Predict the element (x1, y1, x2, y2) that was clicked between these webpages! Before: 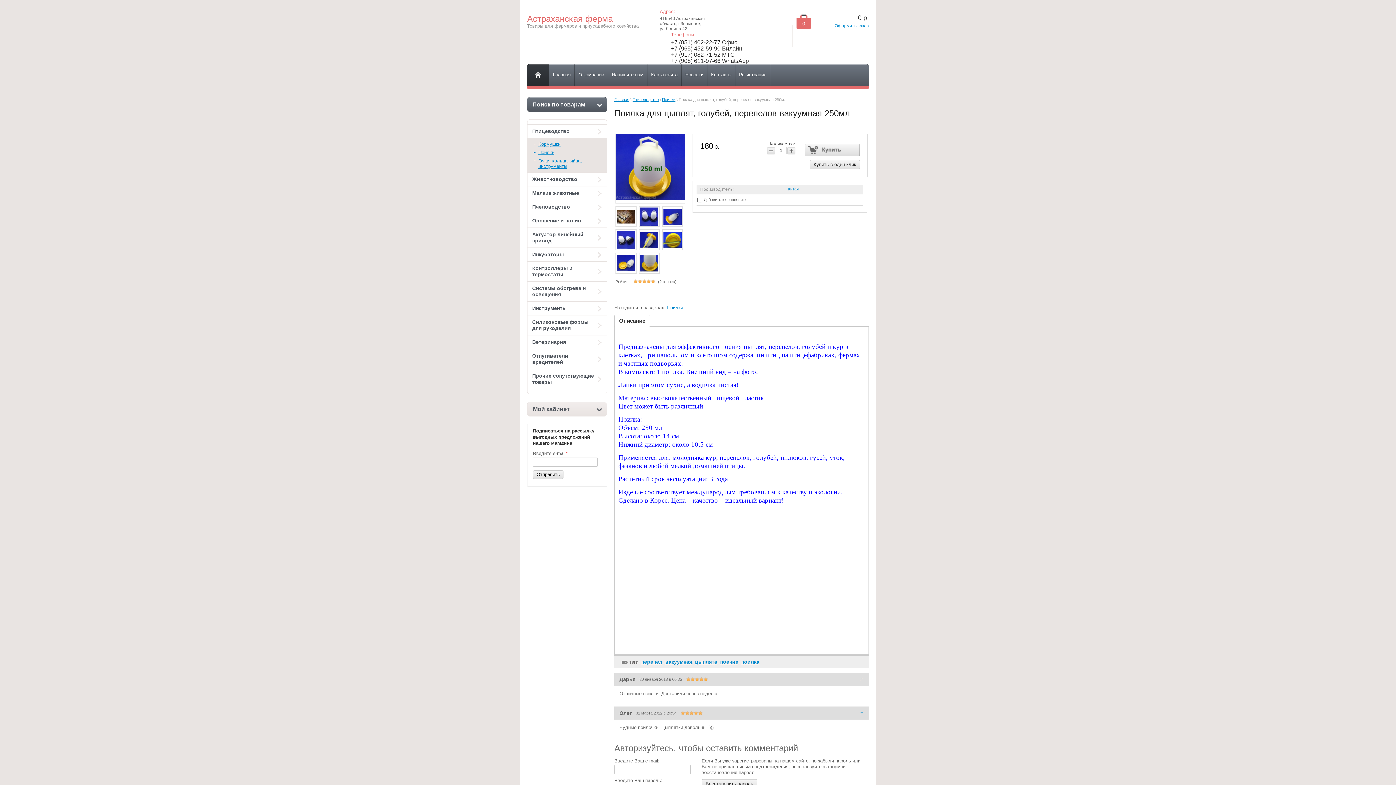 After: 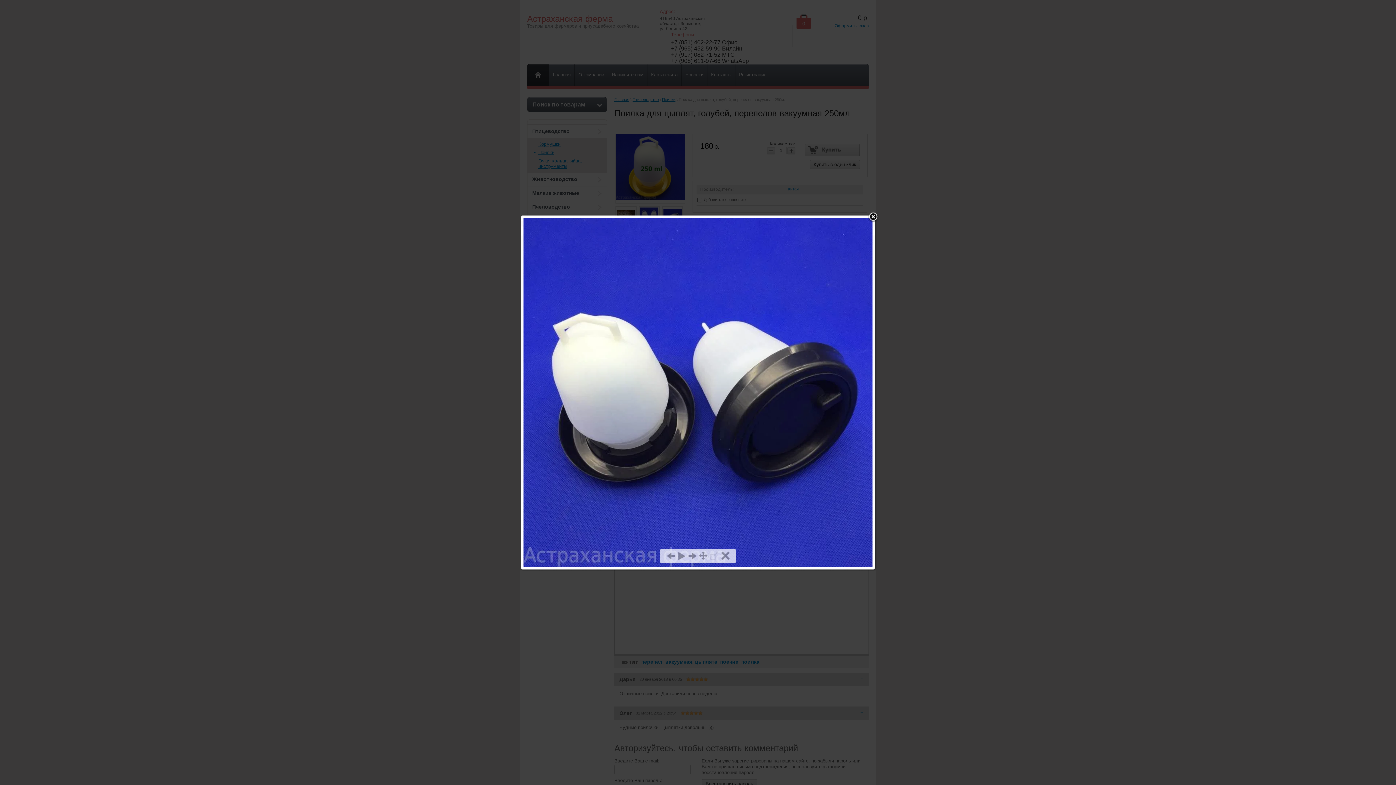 Action: bbox: (617, 244, 635, 250)